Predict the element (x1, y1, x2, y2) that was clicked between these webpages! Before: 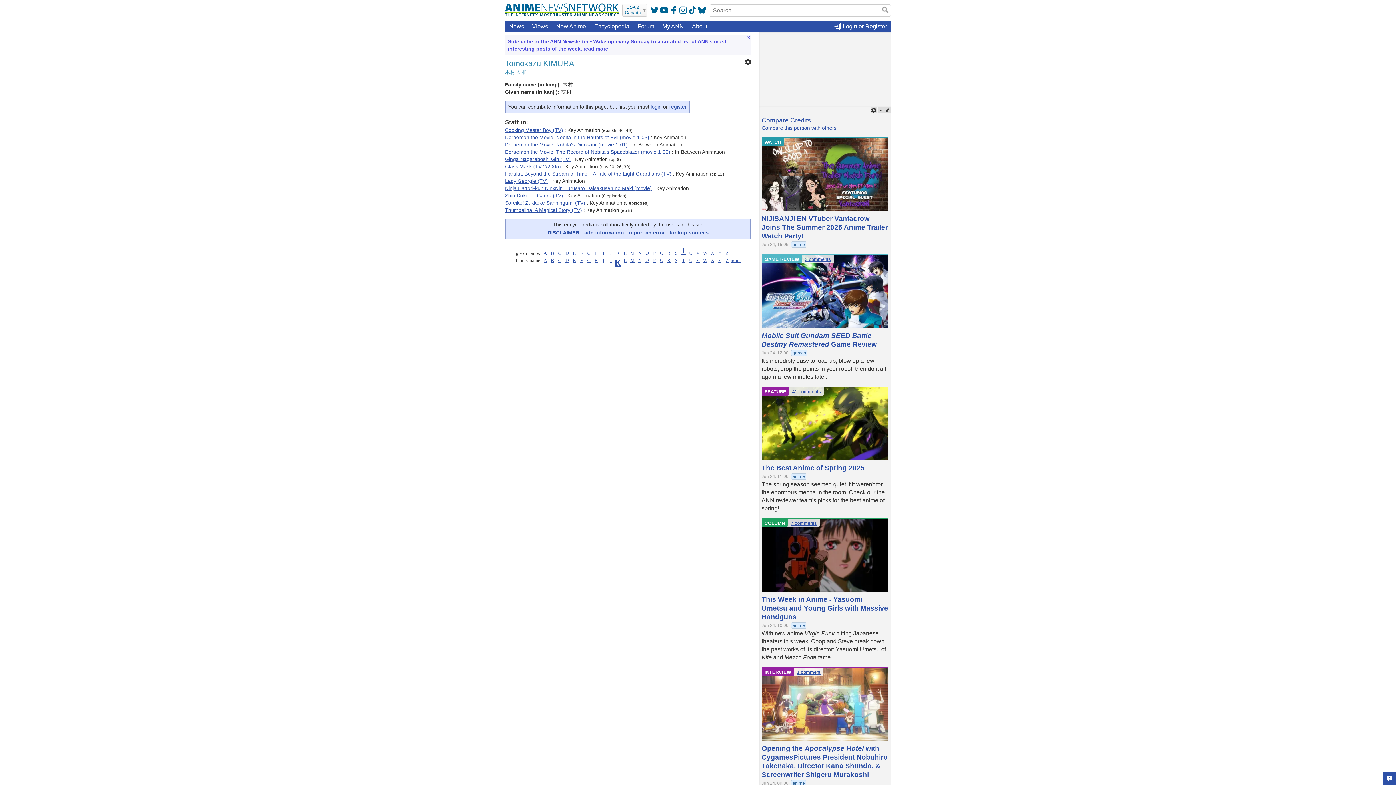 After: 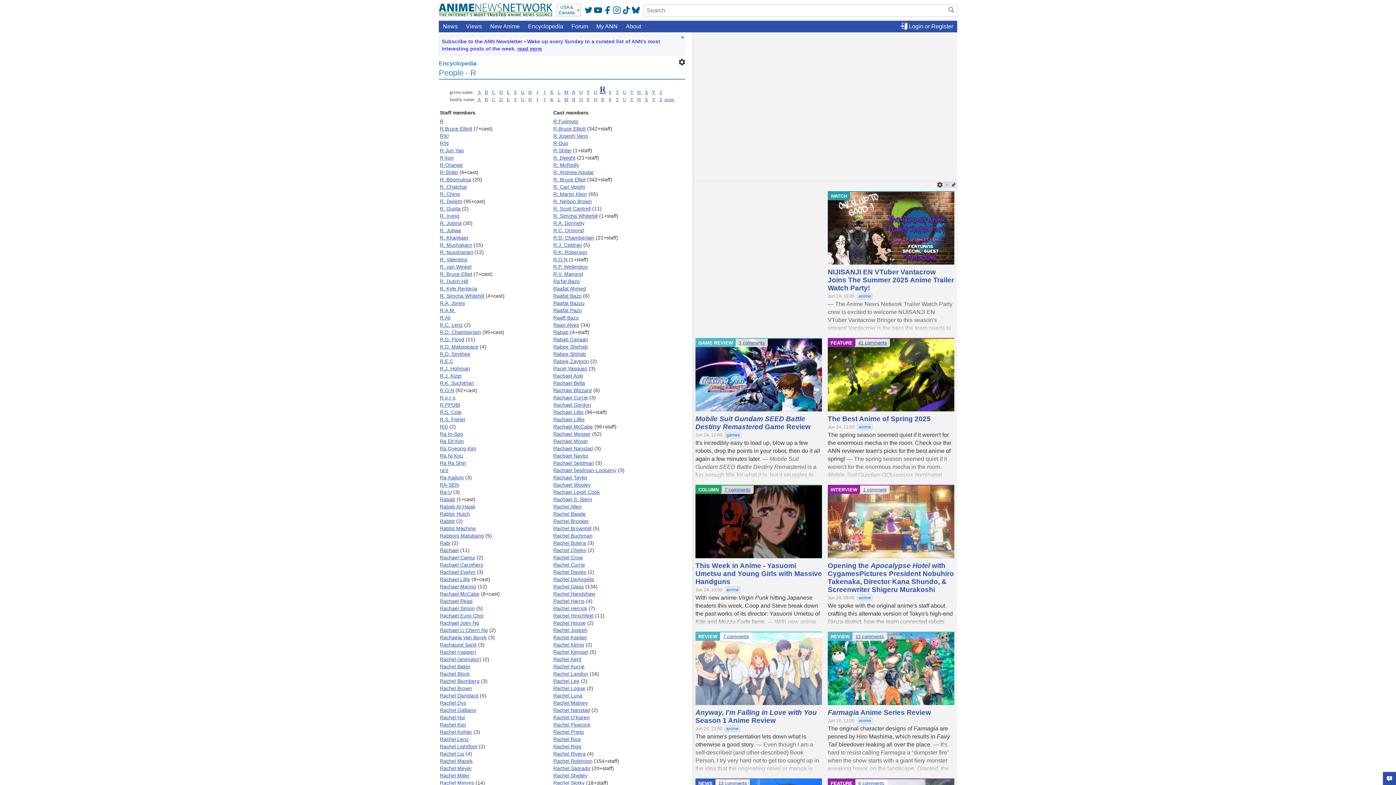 Action: bbox: (667, 250, 670, 256) label: R